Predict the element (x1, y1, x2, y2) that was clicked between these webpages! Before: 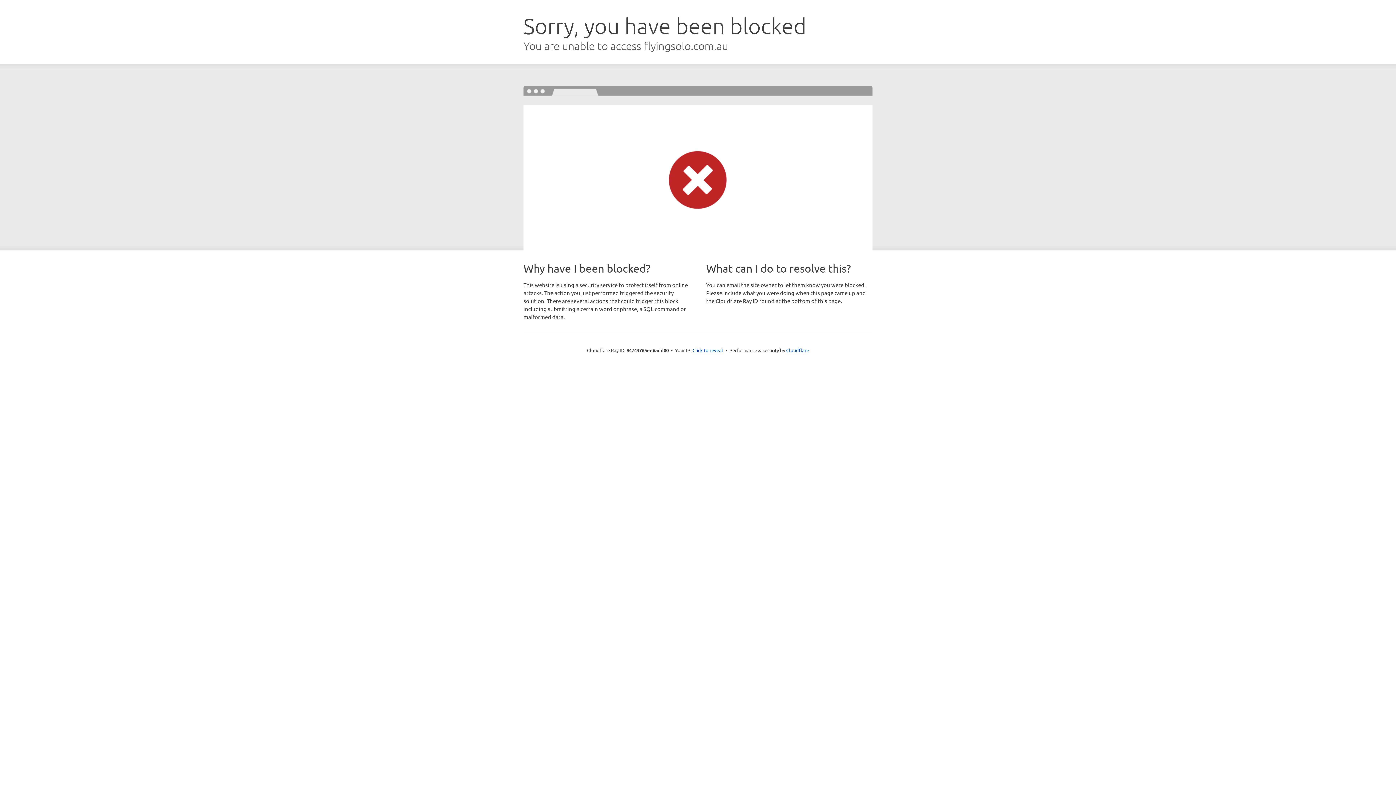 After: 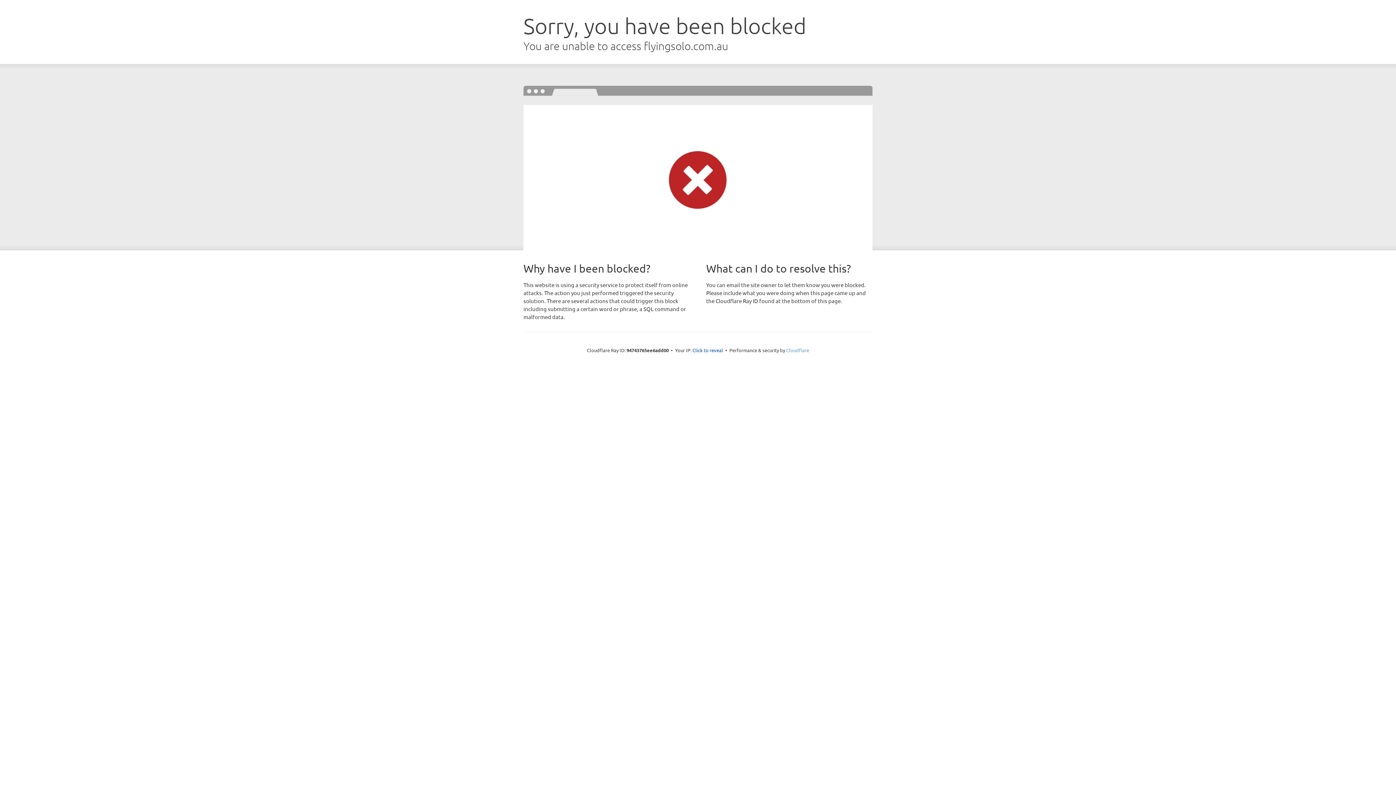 Action: bbox: (786, 347, 809, 353) label: Cloudflare